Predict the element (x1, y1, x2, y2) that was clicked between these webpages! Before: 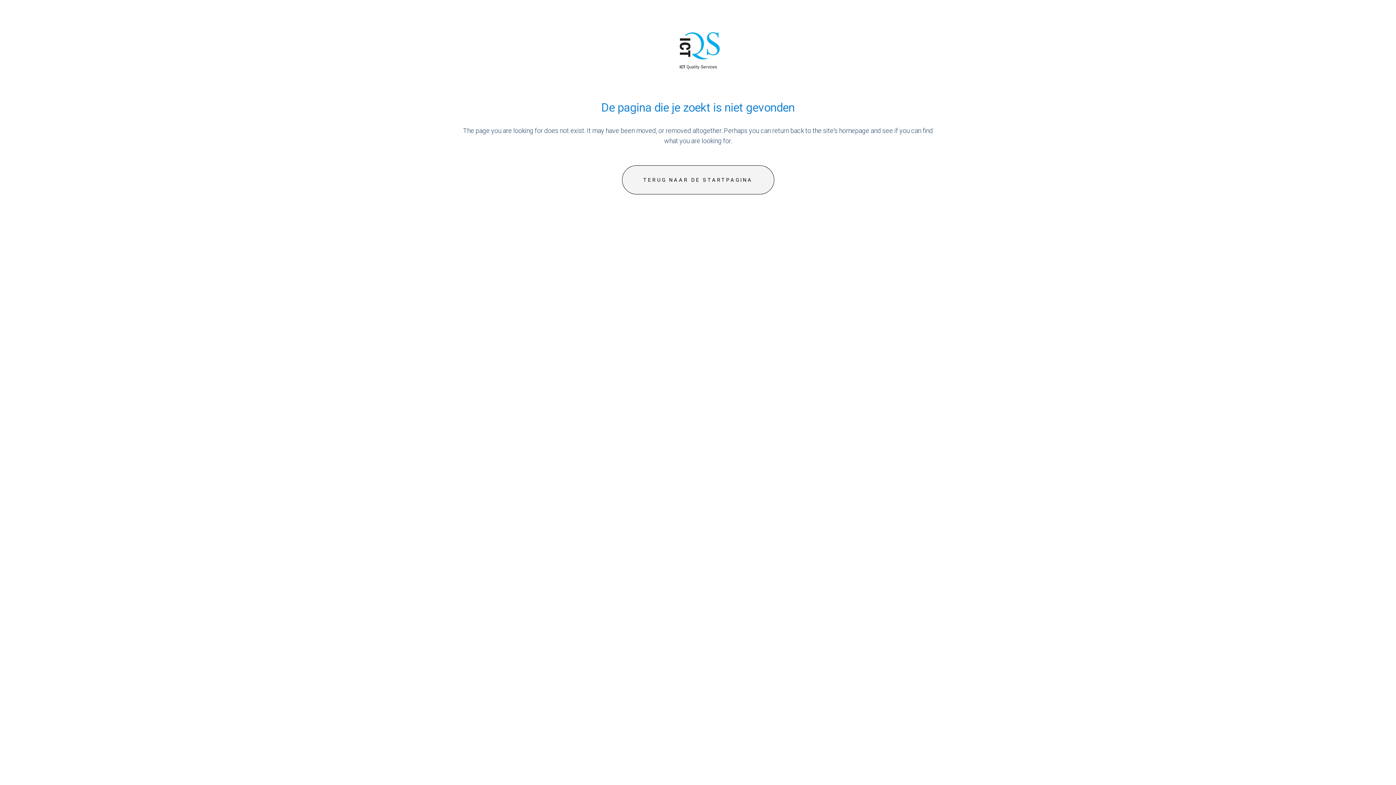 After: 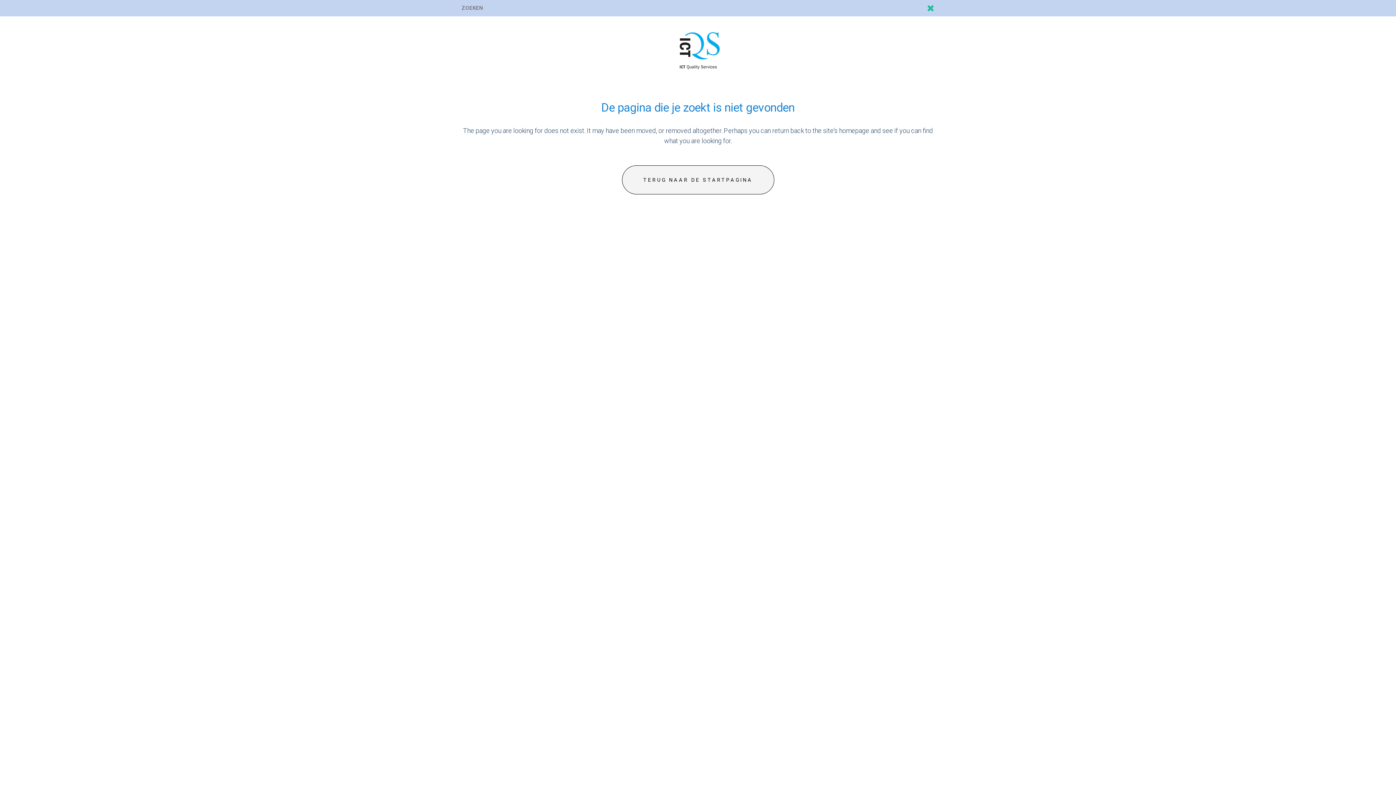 Action: bbox: (924, 4, 934, 12)